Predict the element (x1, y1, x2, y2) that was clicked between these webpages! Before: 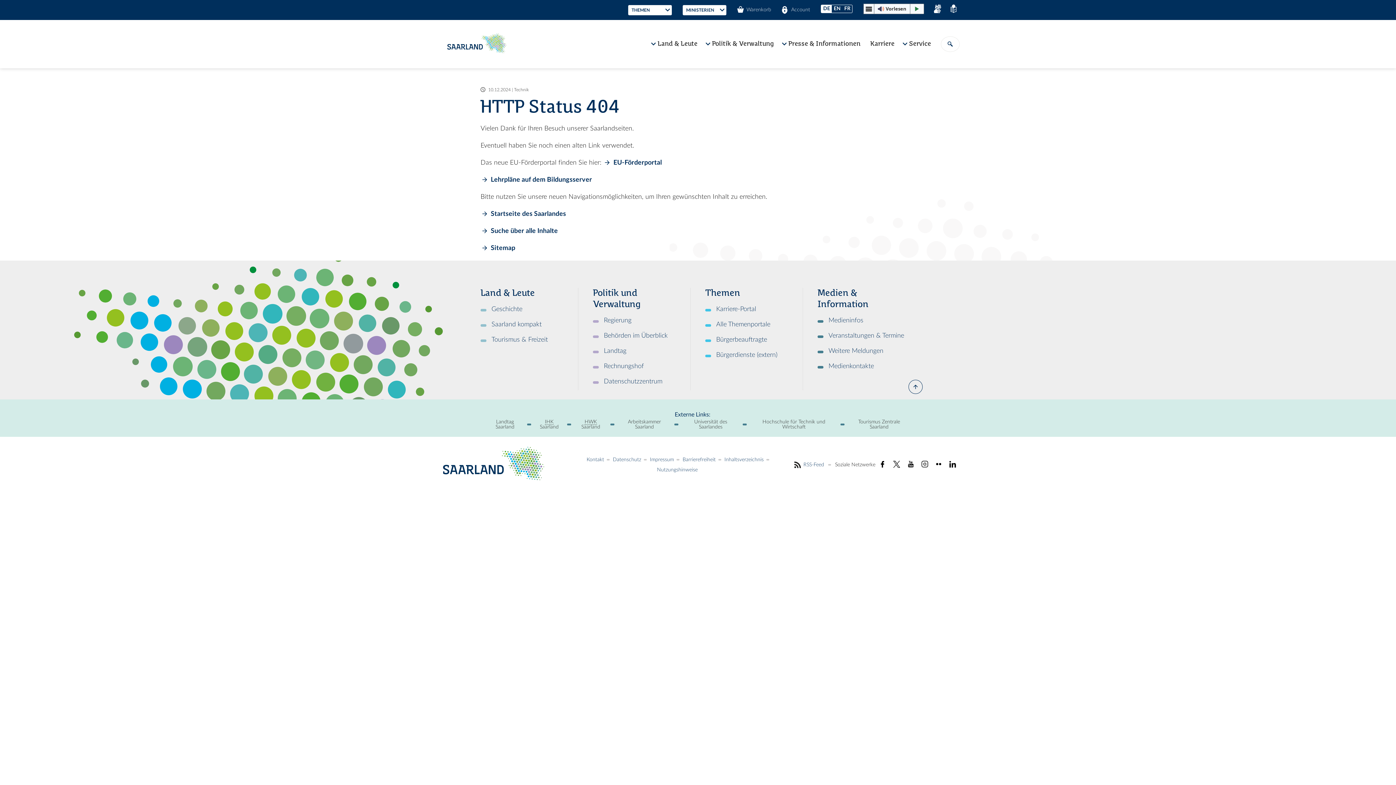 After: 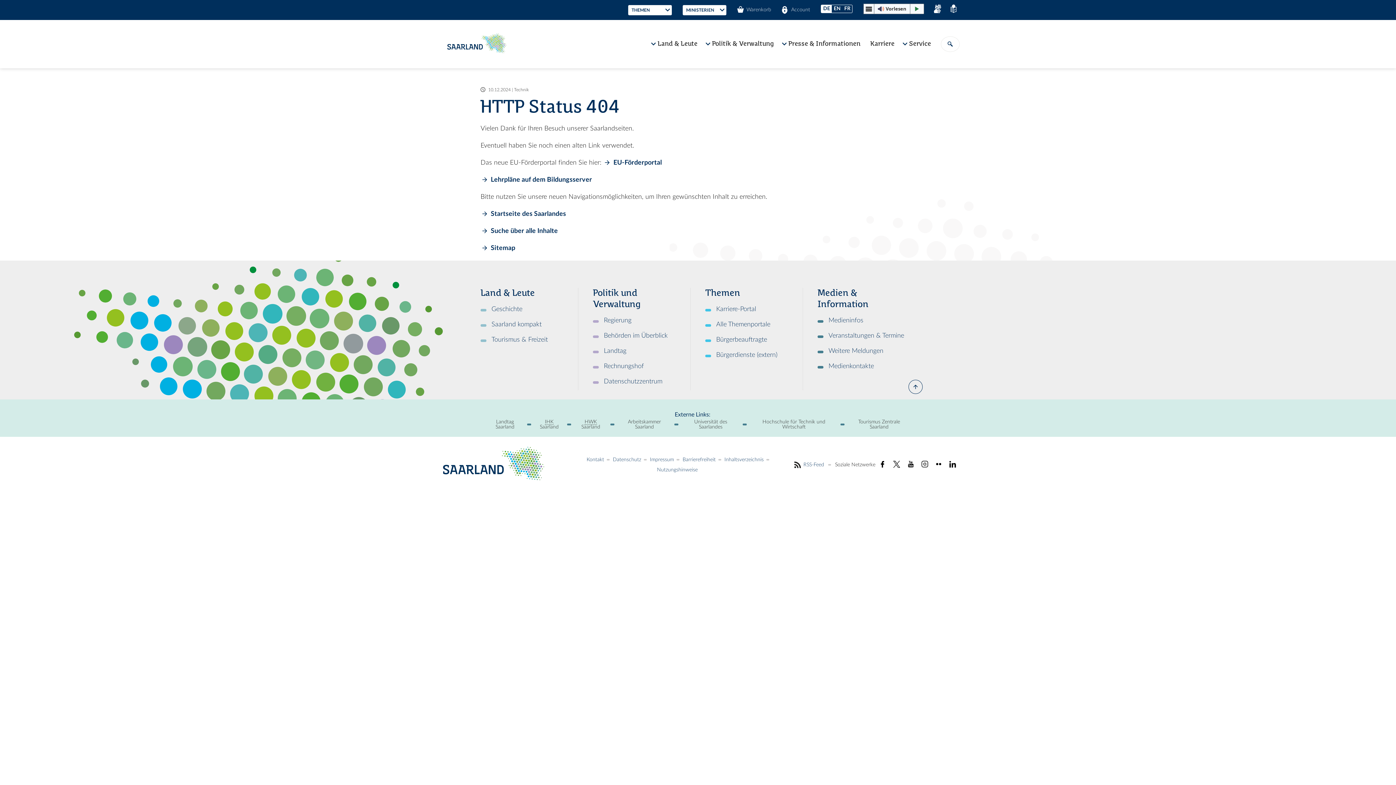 Action: label: Landtag Saarland bbox: (495, 419, 514, 429)